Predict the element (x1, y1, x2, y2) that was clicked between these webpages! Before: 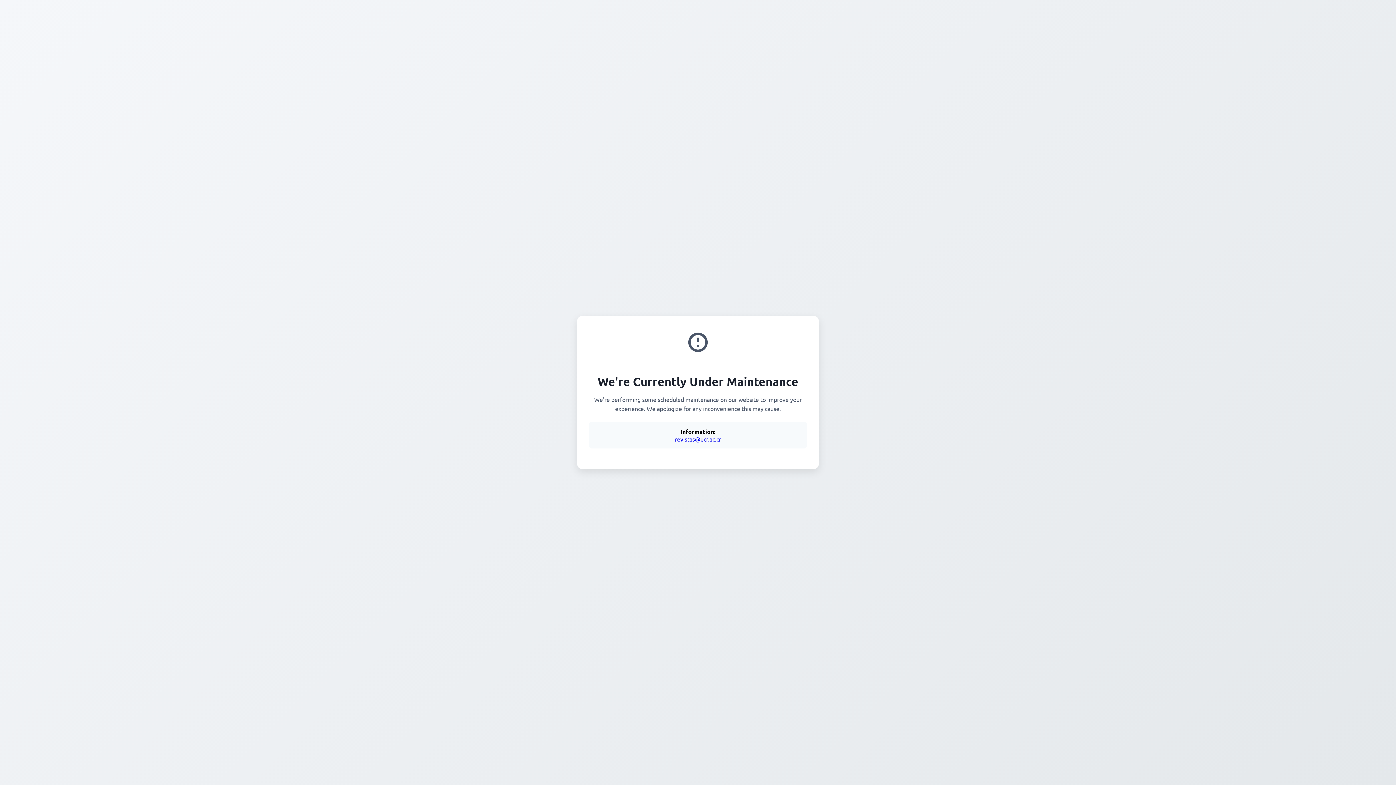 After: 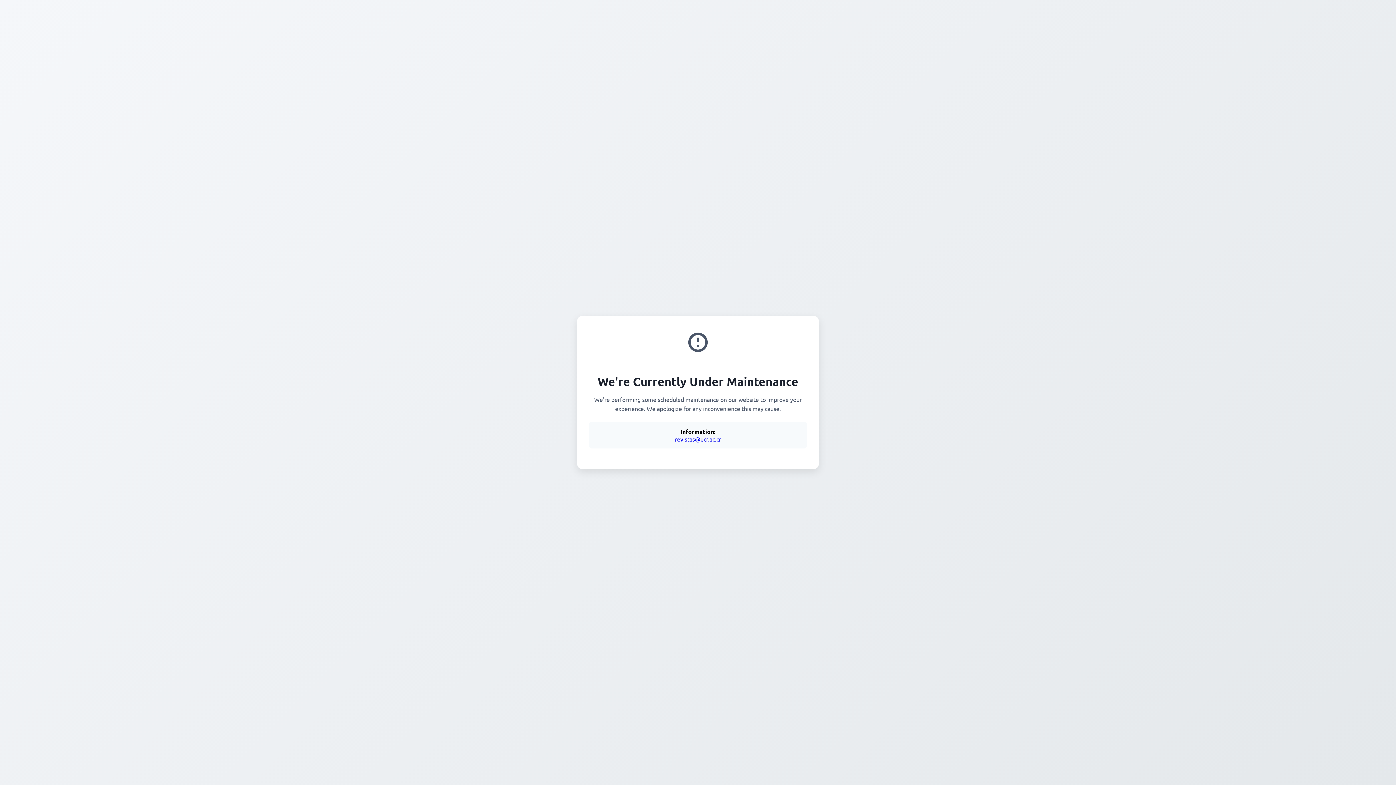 Action: label: revistas@ucr.ac.cr bbox: (675, 435, 721, 442)